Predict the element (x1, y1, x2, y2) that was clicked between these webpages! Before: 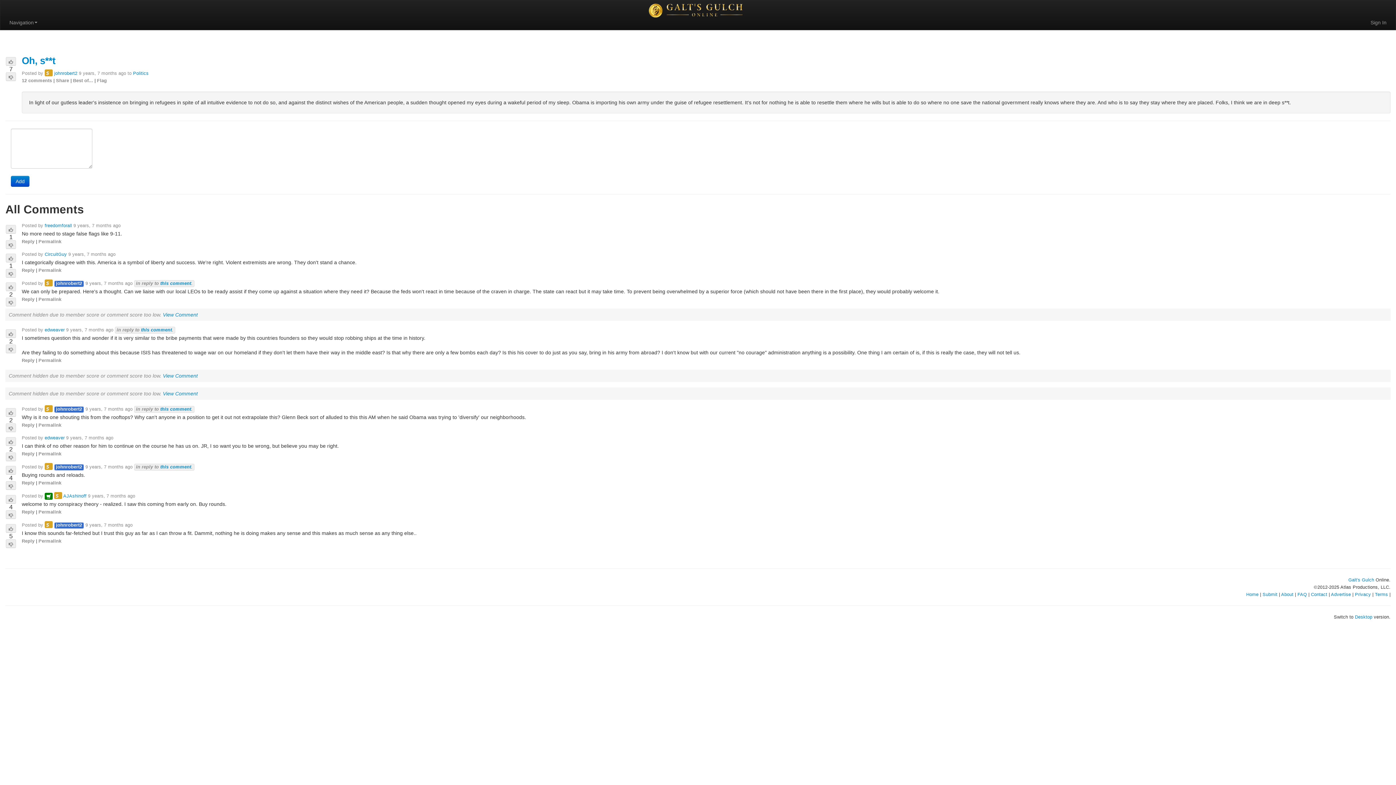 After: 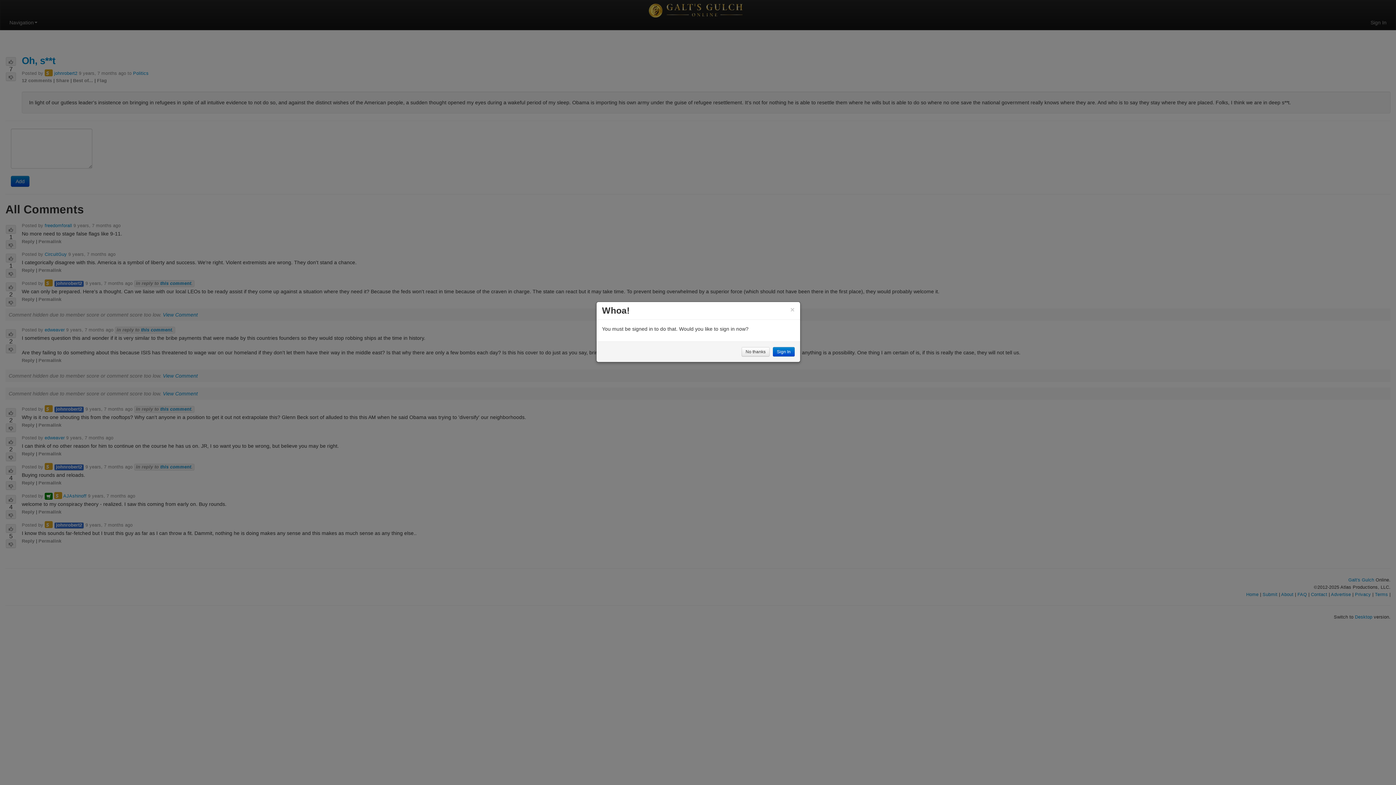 Action: bbox: (5, 466, 16, 474)